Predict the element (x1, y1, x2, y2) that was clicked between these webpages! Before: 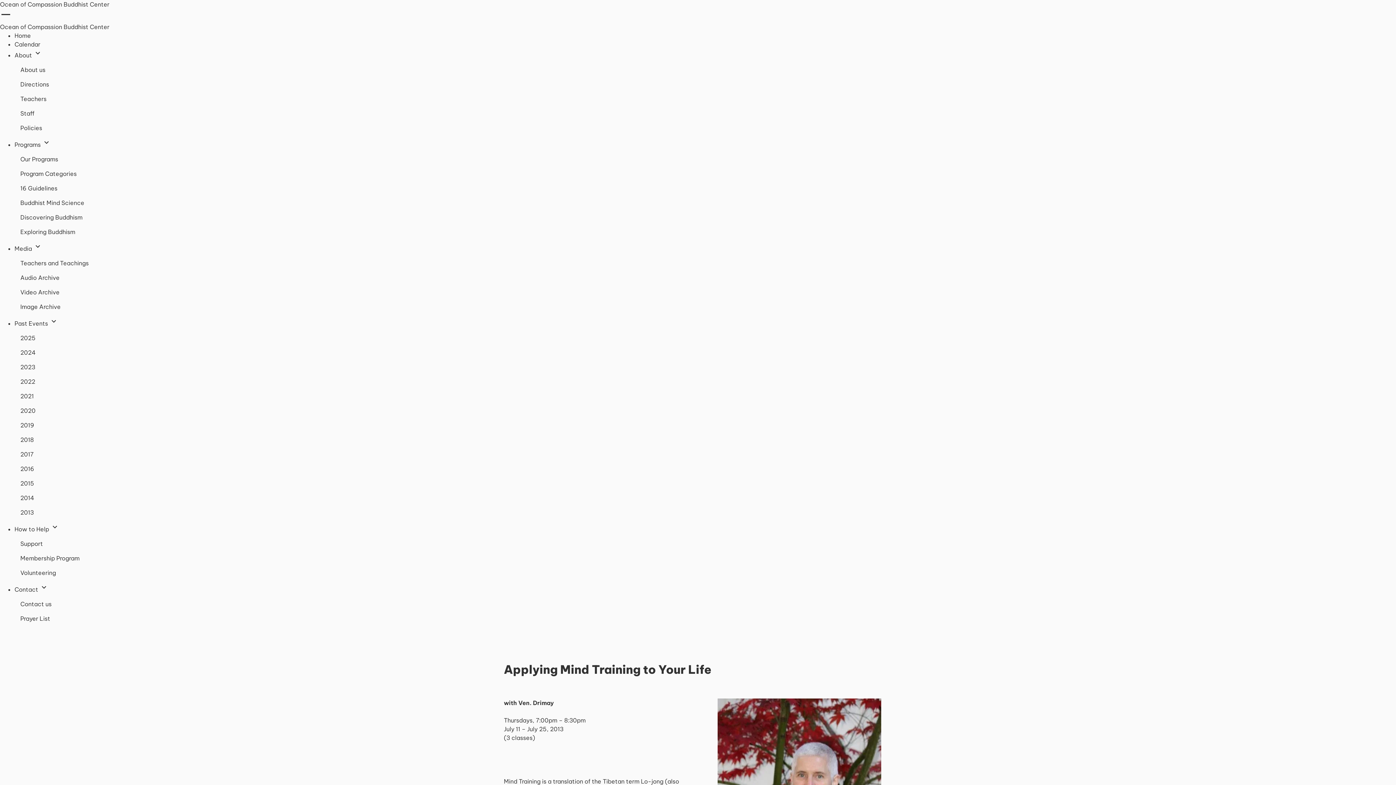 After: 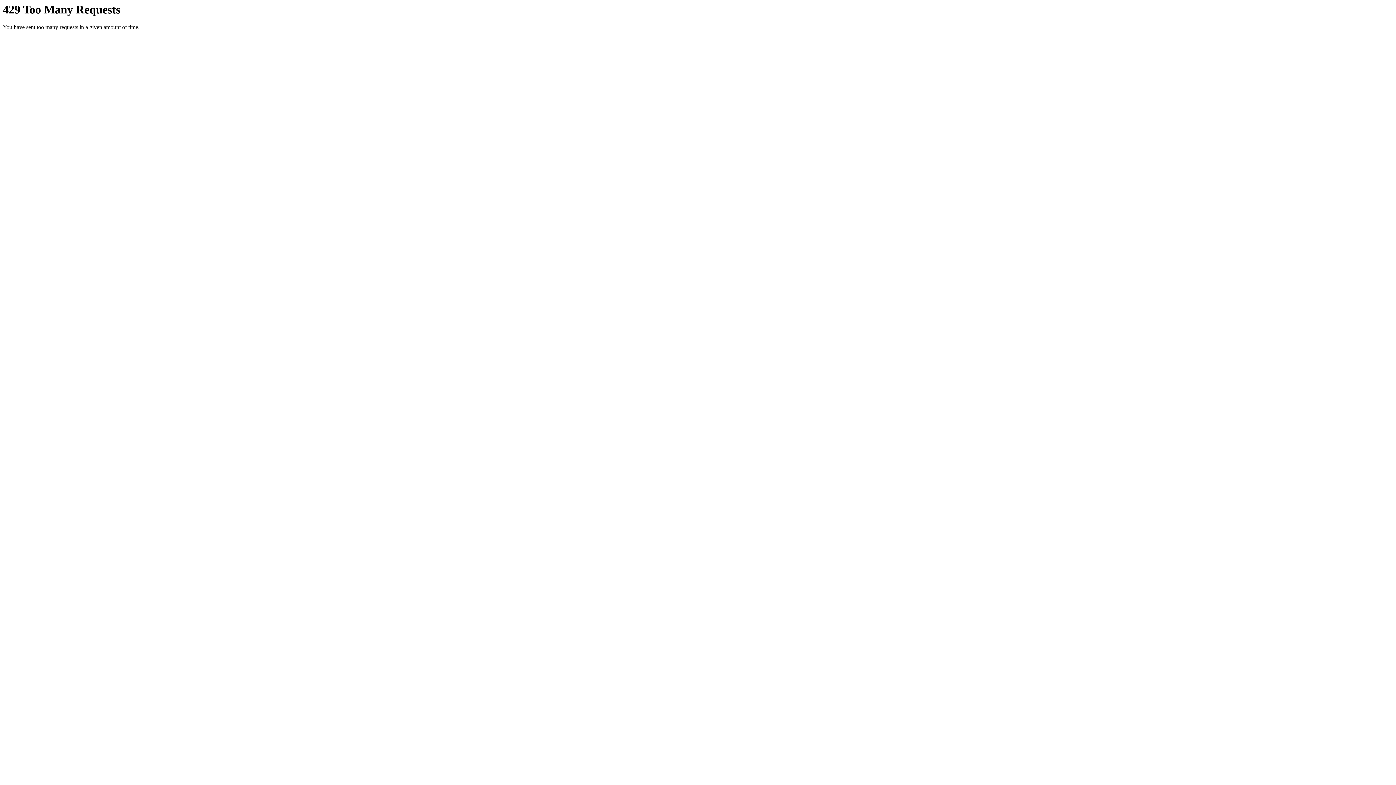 Action: bbox: (17, 299, 1393, 314) label: Image Archive